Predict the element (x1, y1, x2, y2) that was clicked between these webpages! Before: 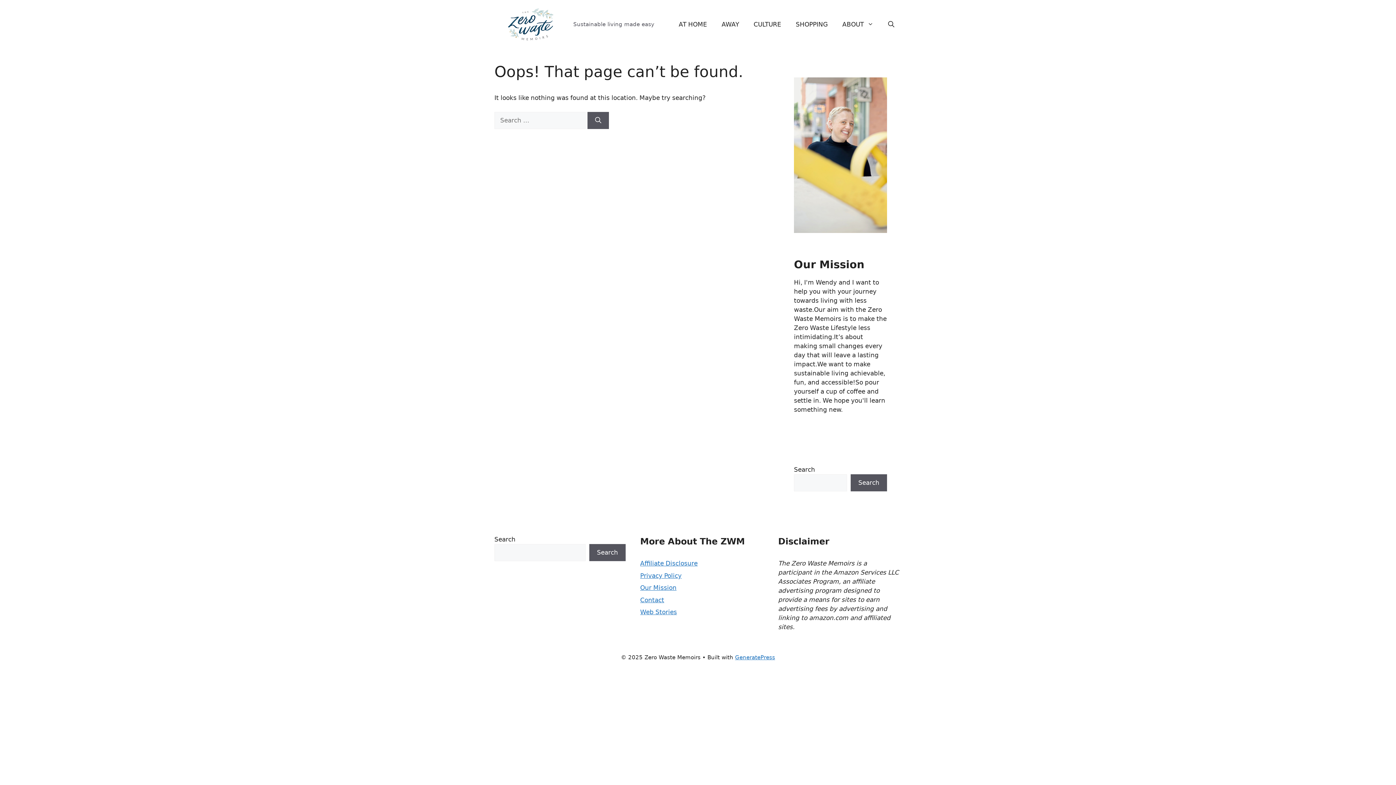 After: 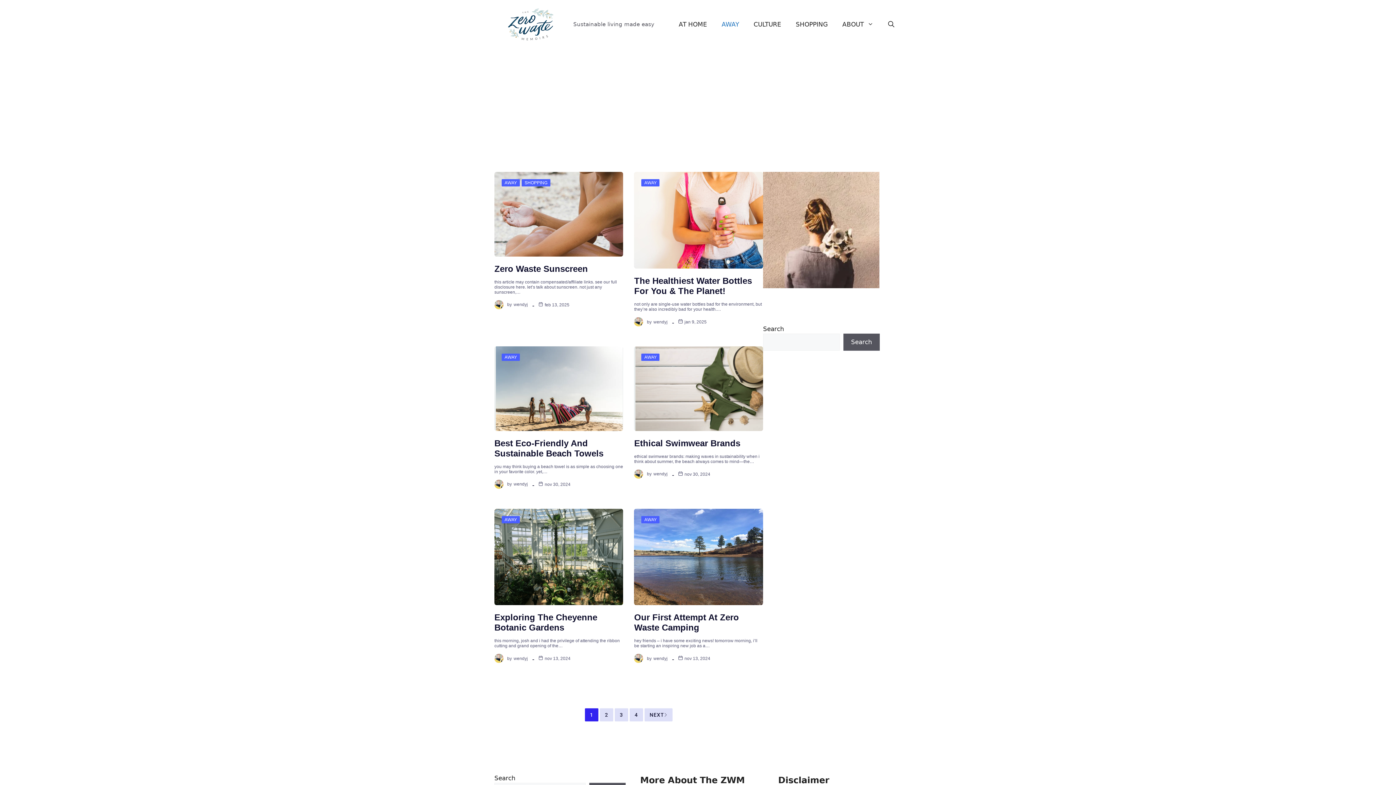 Action: bbox: (714, 13, 746, 35) label: AWAY